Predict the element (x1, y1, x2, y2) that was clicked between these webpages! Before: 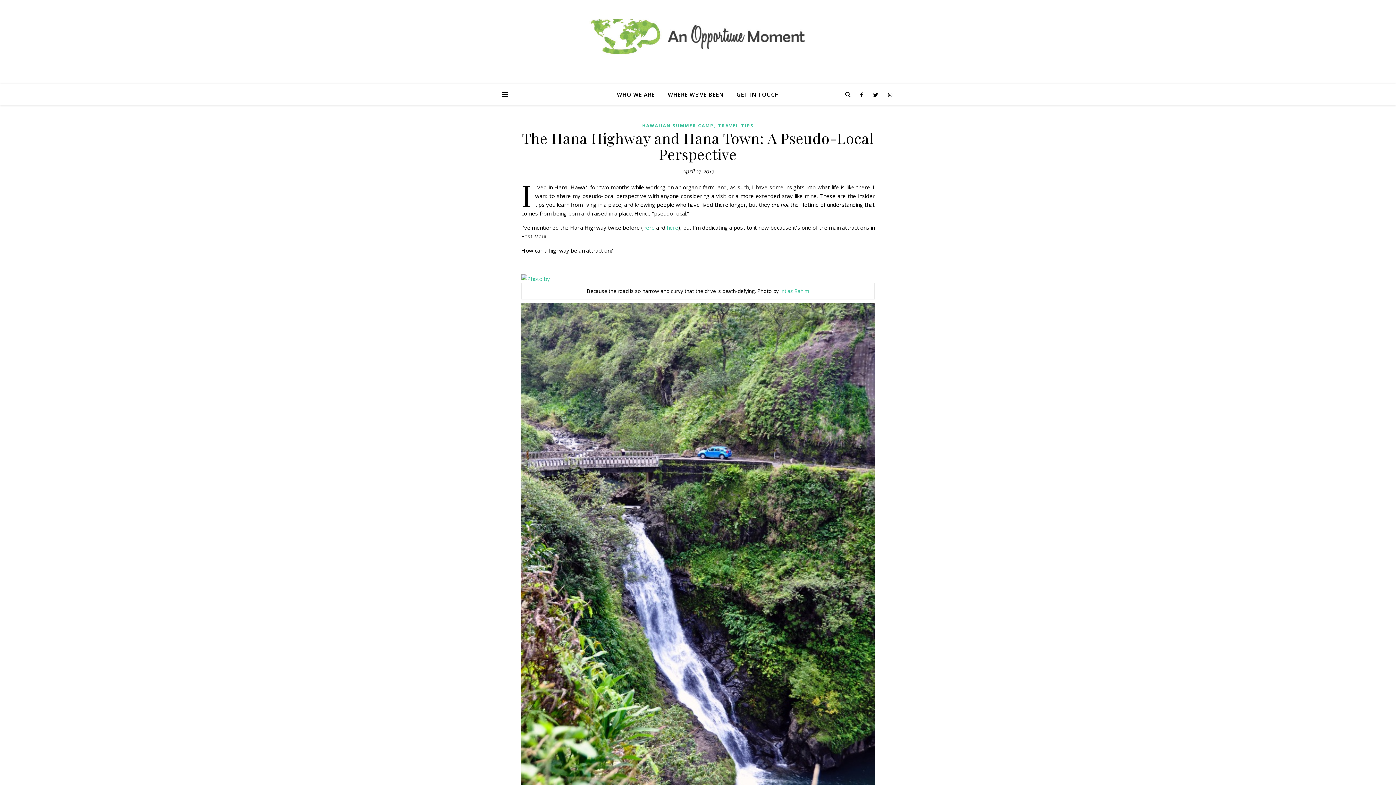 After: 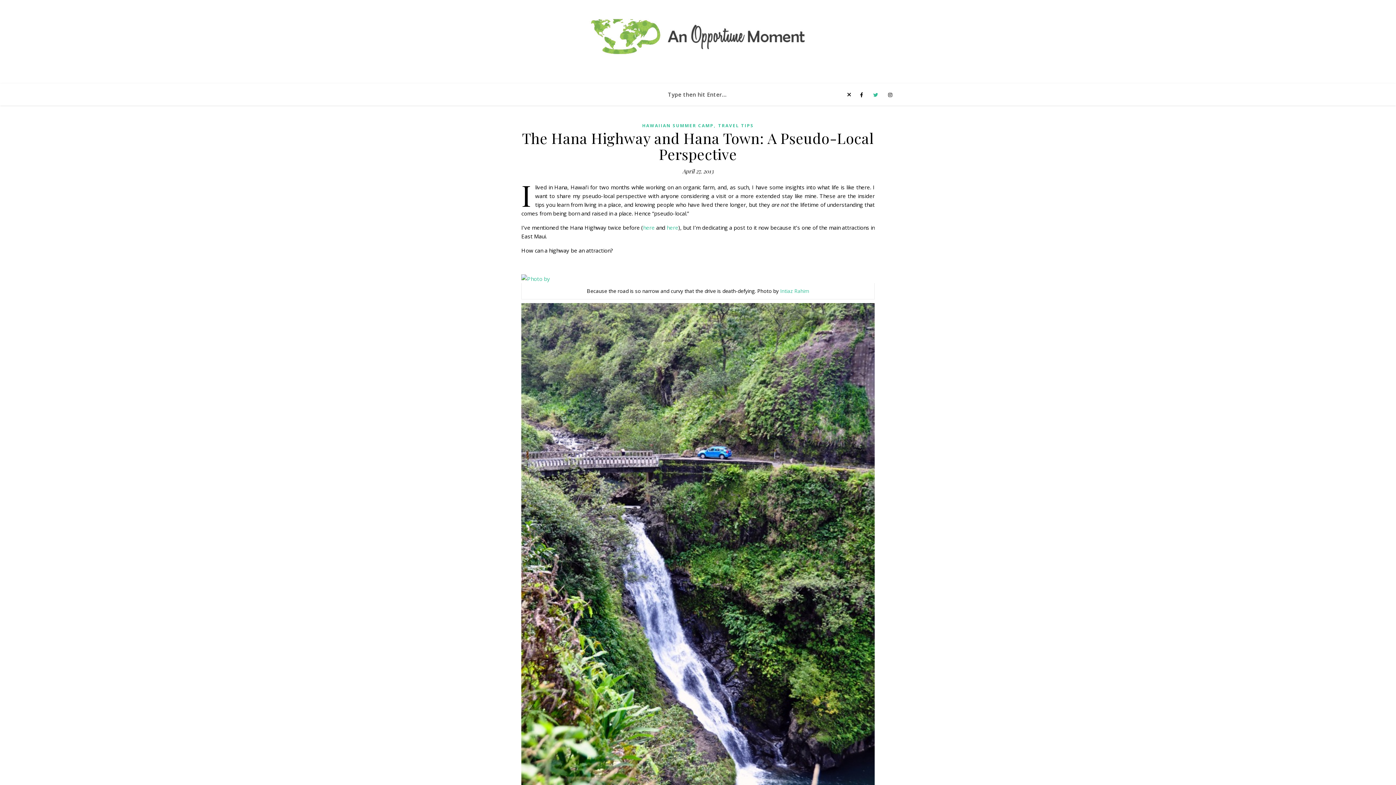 Action: bbox: (869, 91, 879, 98) label:  